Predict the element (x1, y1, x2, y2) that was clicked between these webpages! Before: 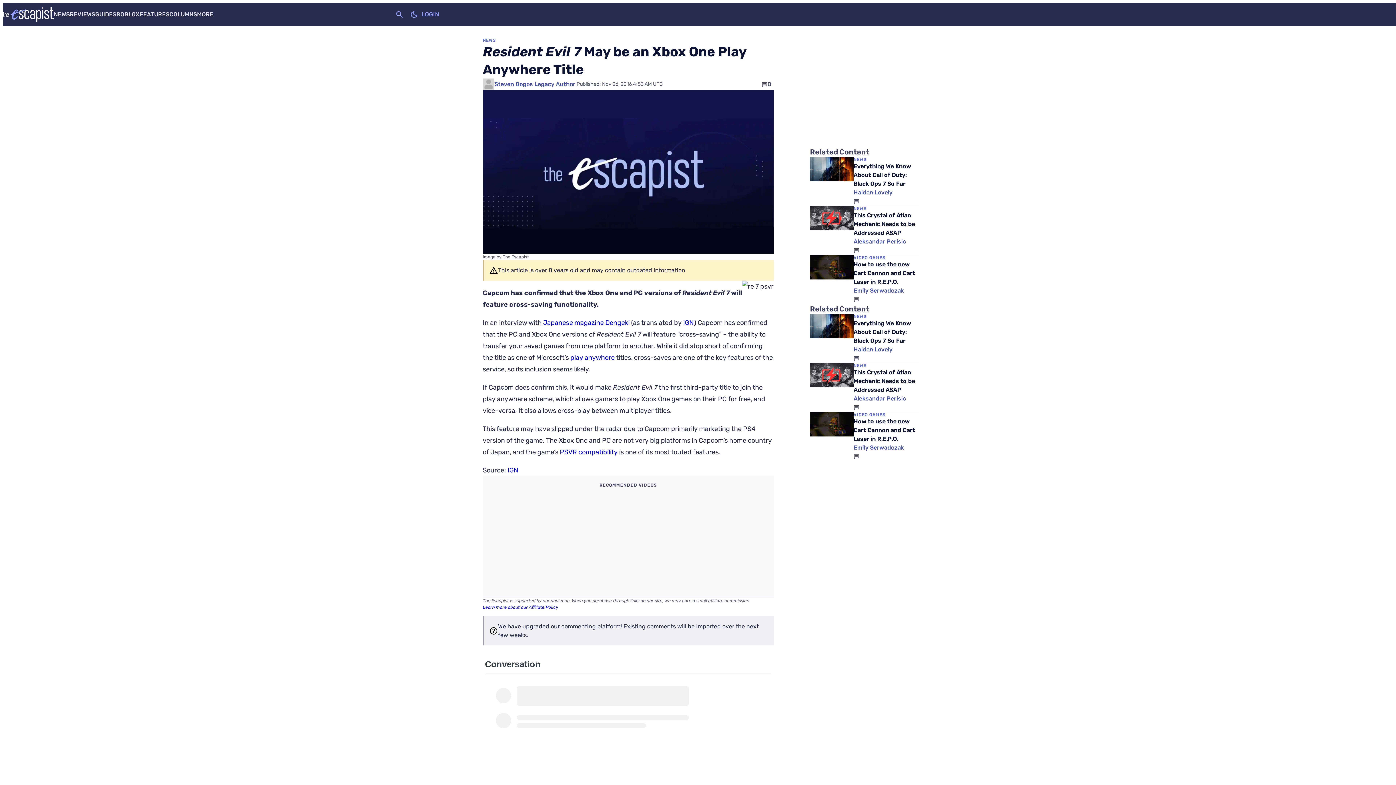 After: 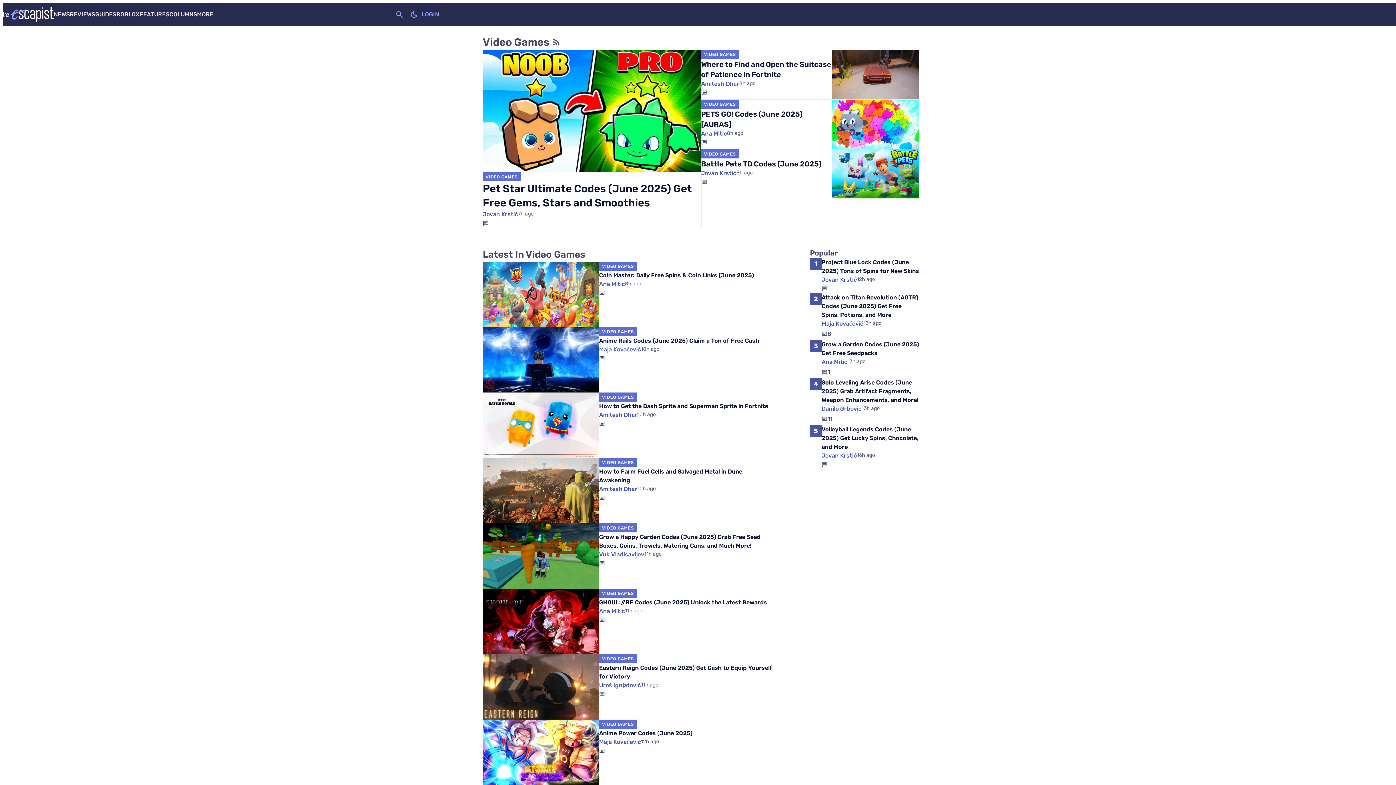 Action: label: VIDEO GAMES bbox: (853, 411, 885, 417)